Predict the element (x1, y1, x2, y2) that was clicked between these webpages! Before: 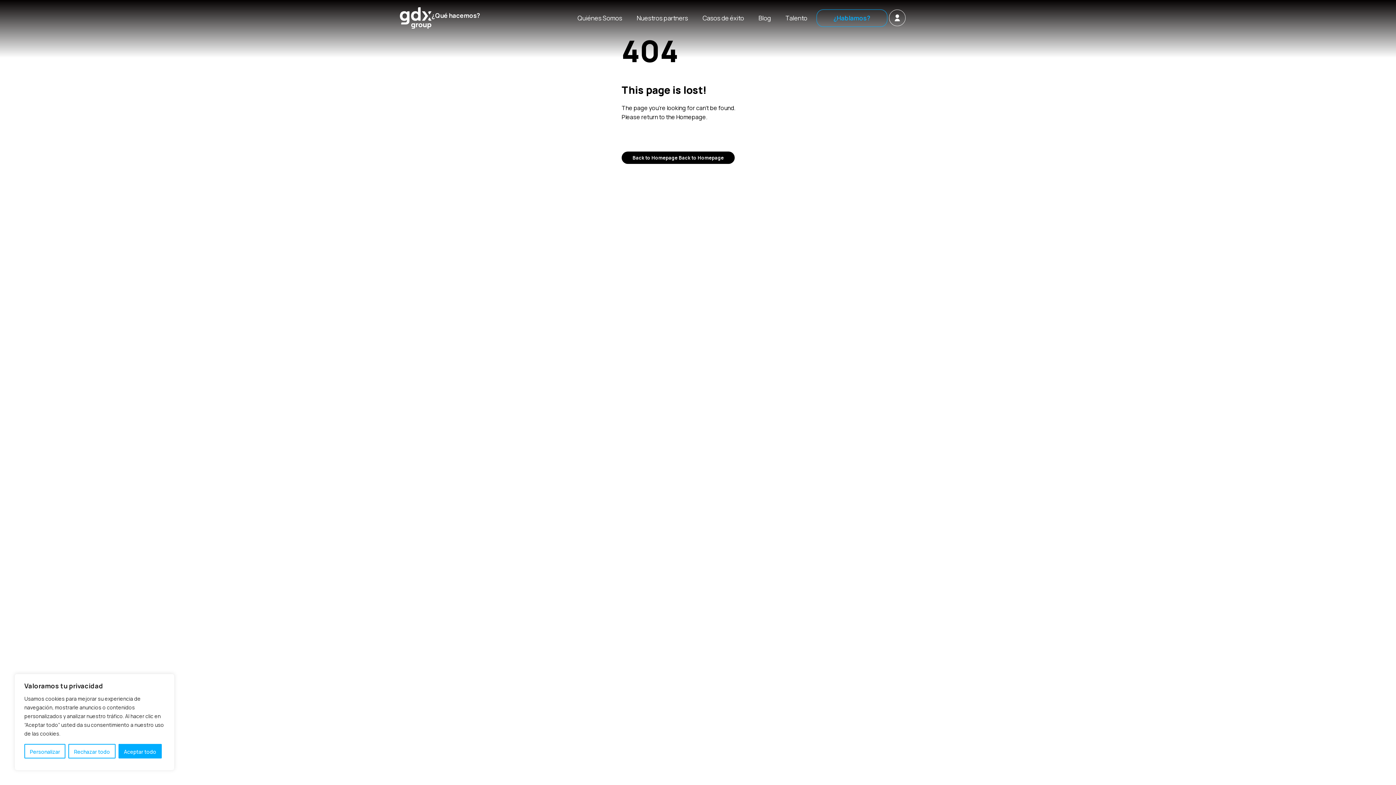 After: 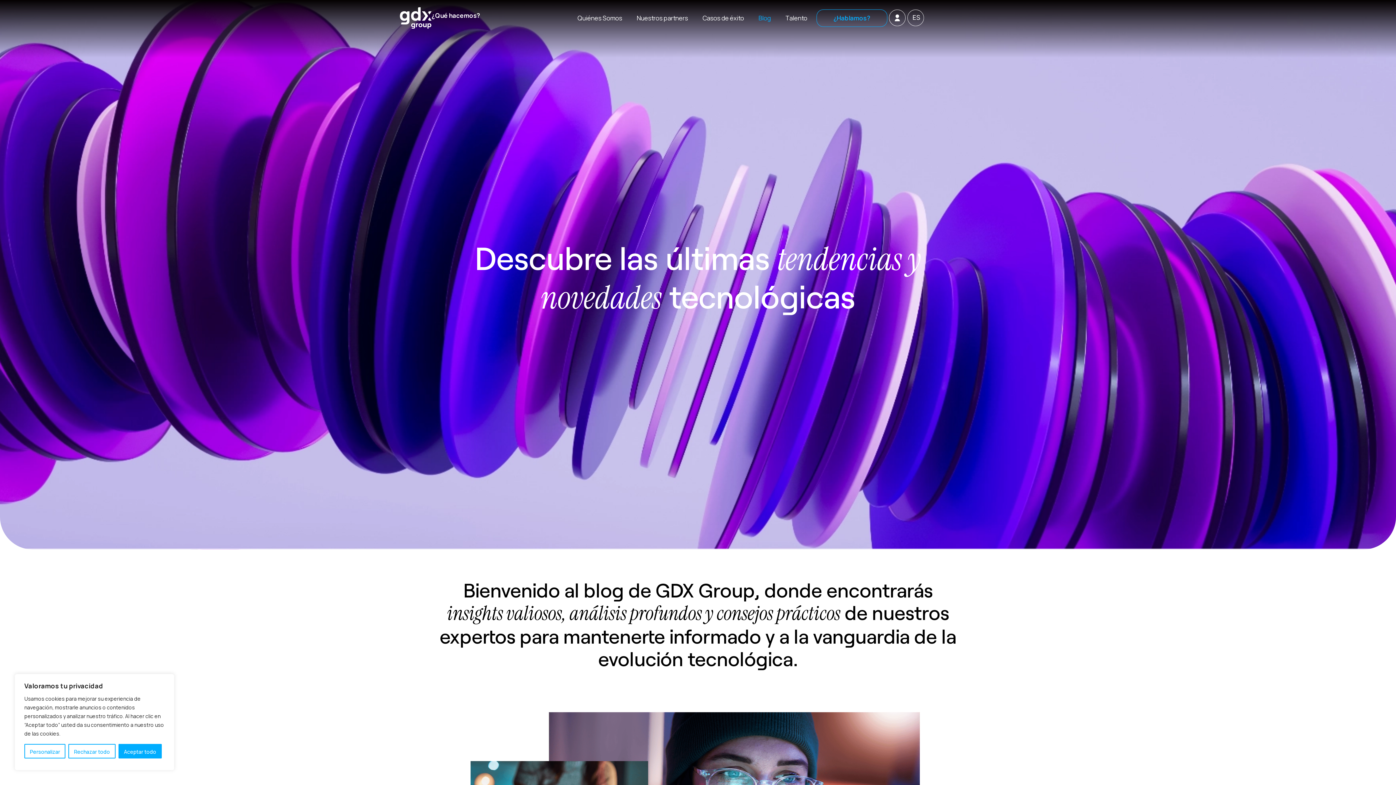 Action: bbox: (751, 9, 778, 26) label: Blog